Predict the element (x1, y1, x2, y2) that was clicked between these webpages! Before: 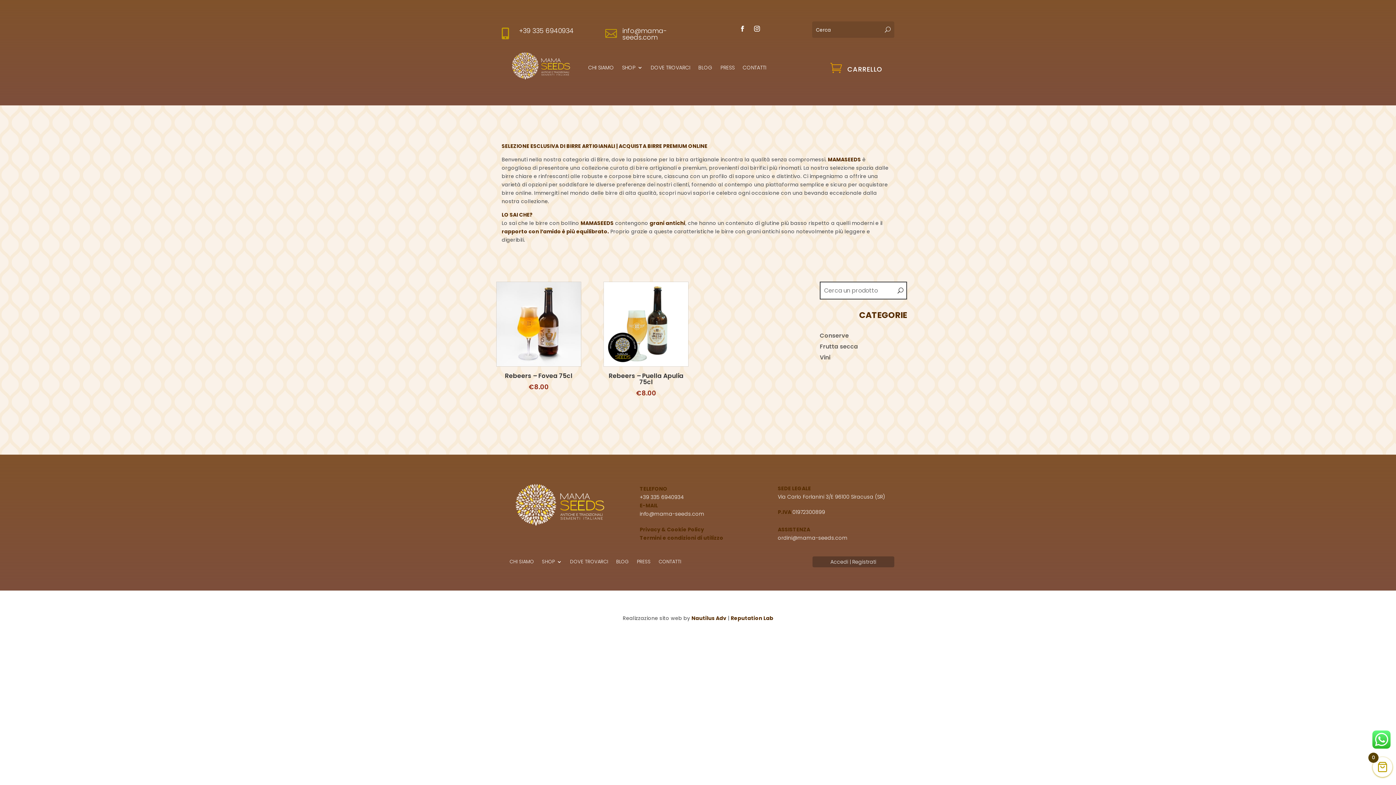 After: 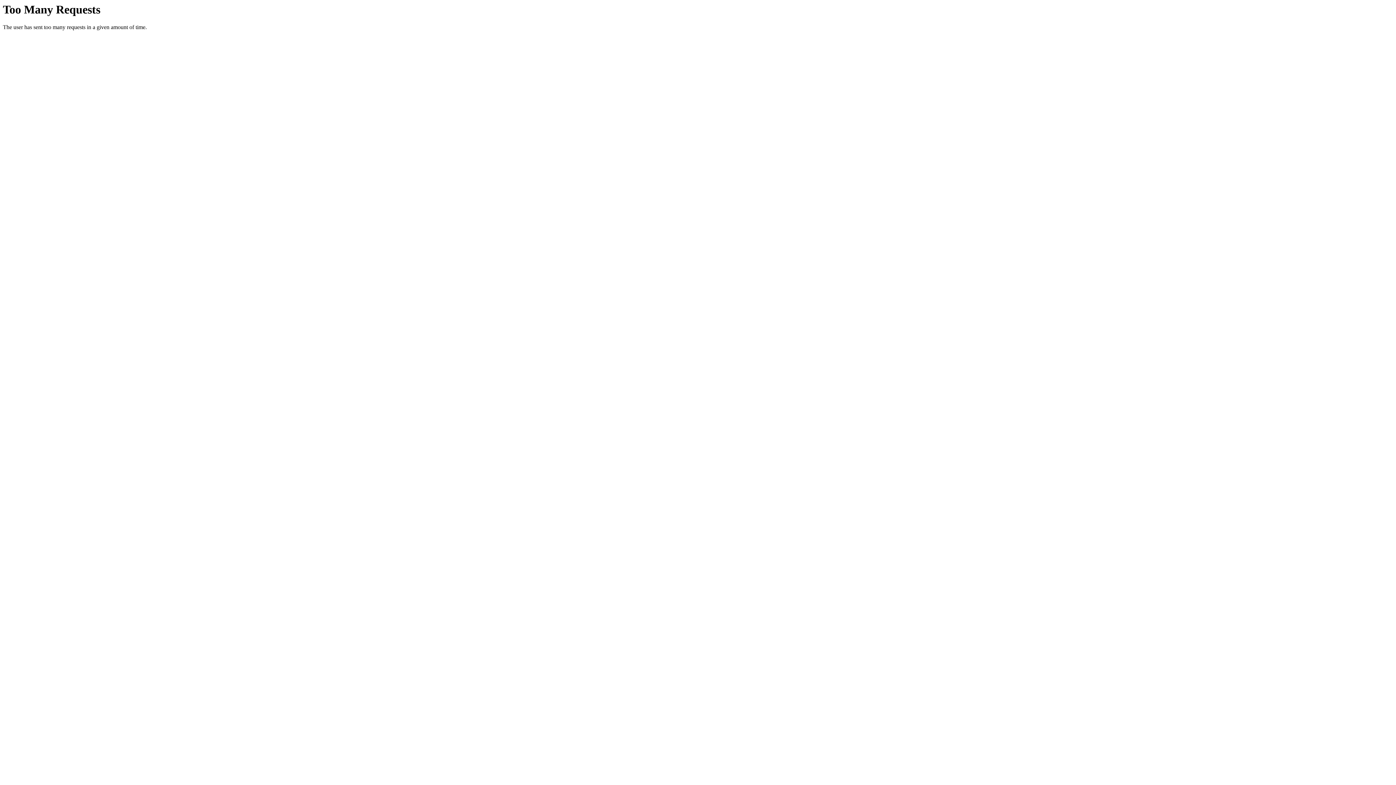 Action: label: Reputation Lab bbox: (730, 614, 773, 622)